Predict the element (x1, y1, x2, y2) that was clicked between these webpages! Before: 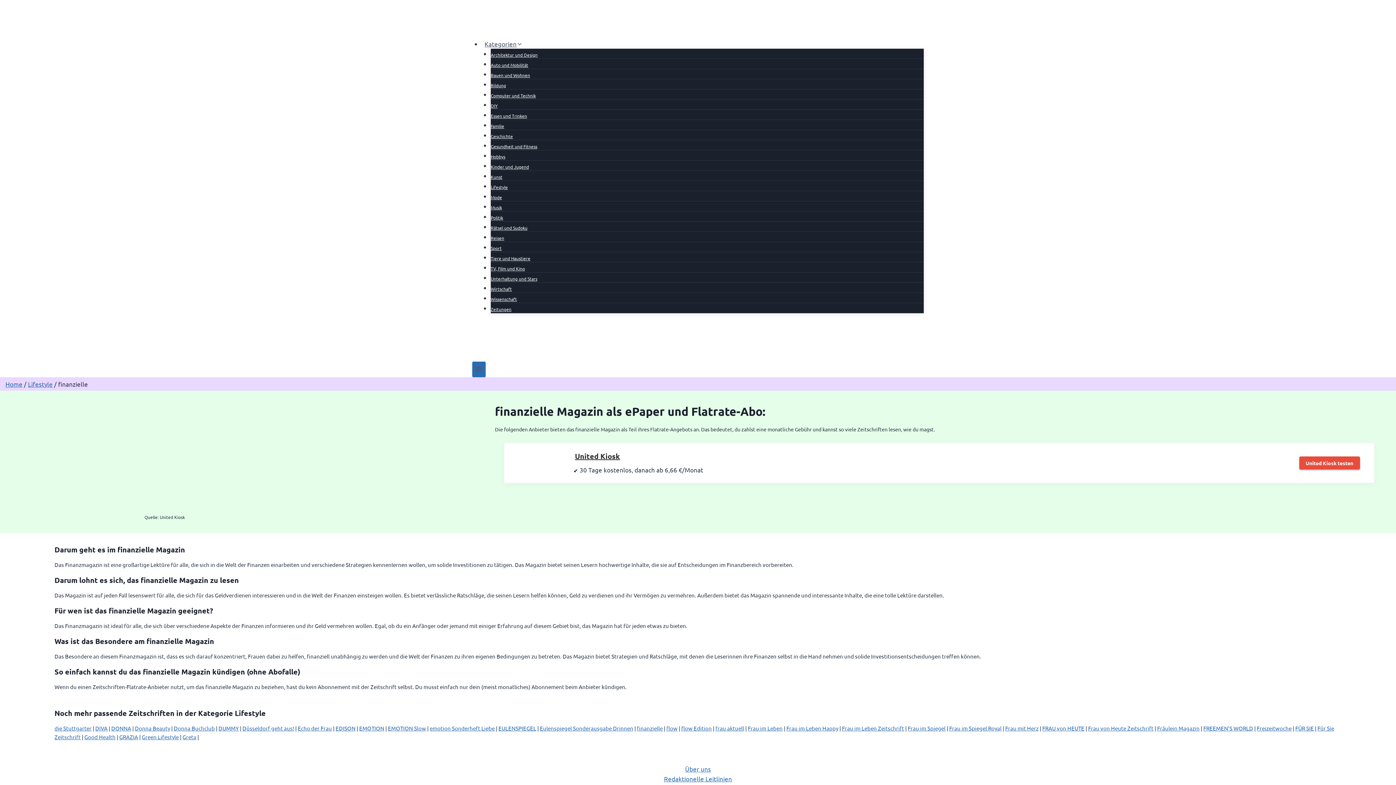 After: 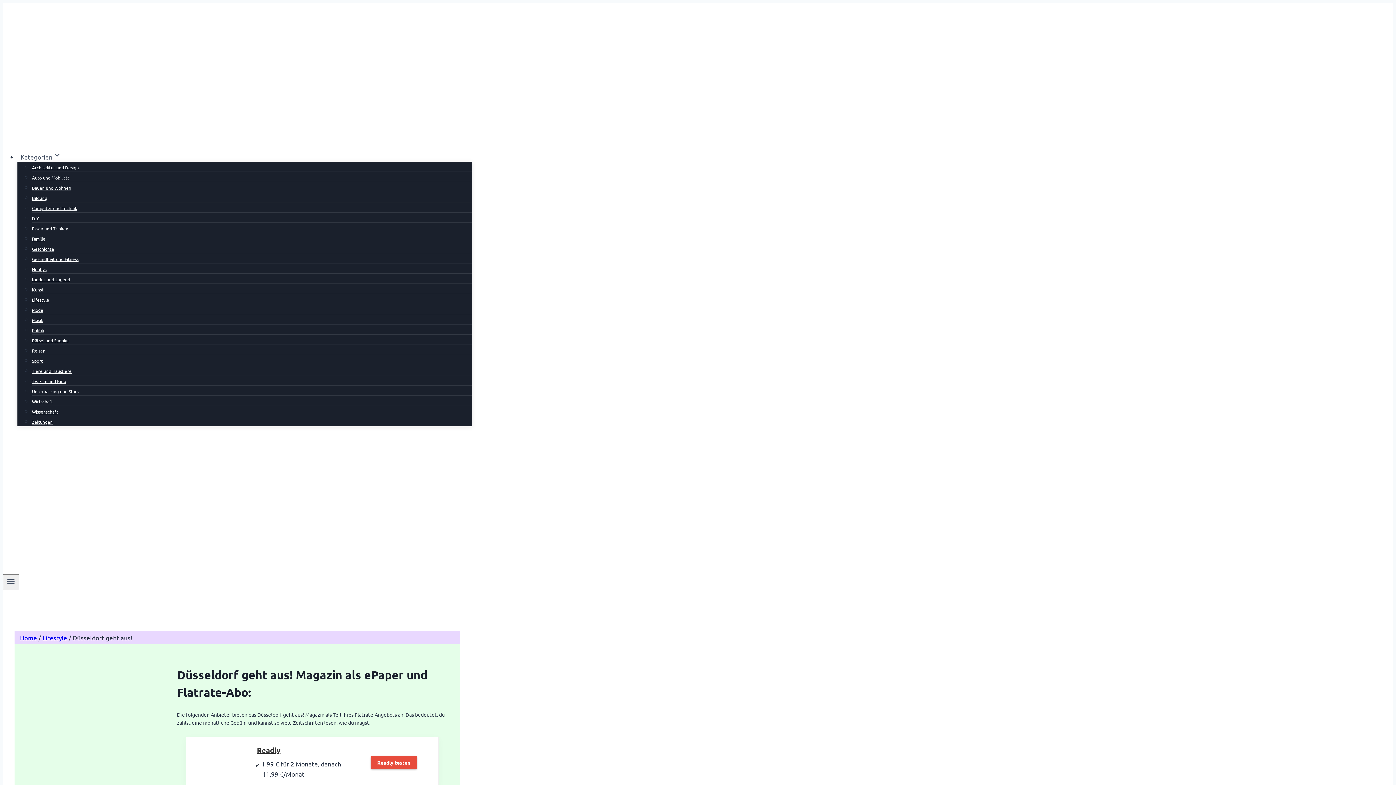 Action: label: Düsseldorf geht aus! bbox: (242, 725, 294, 732)